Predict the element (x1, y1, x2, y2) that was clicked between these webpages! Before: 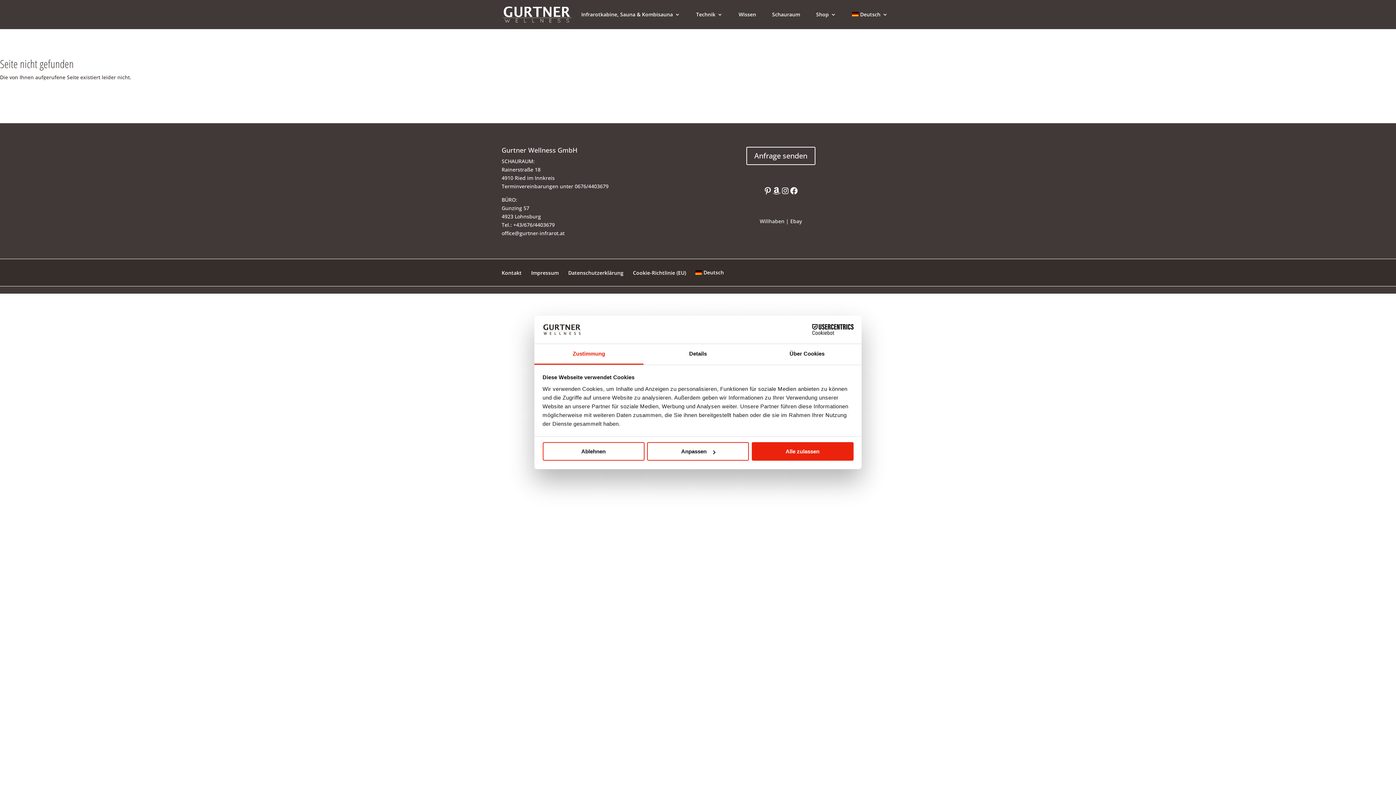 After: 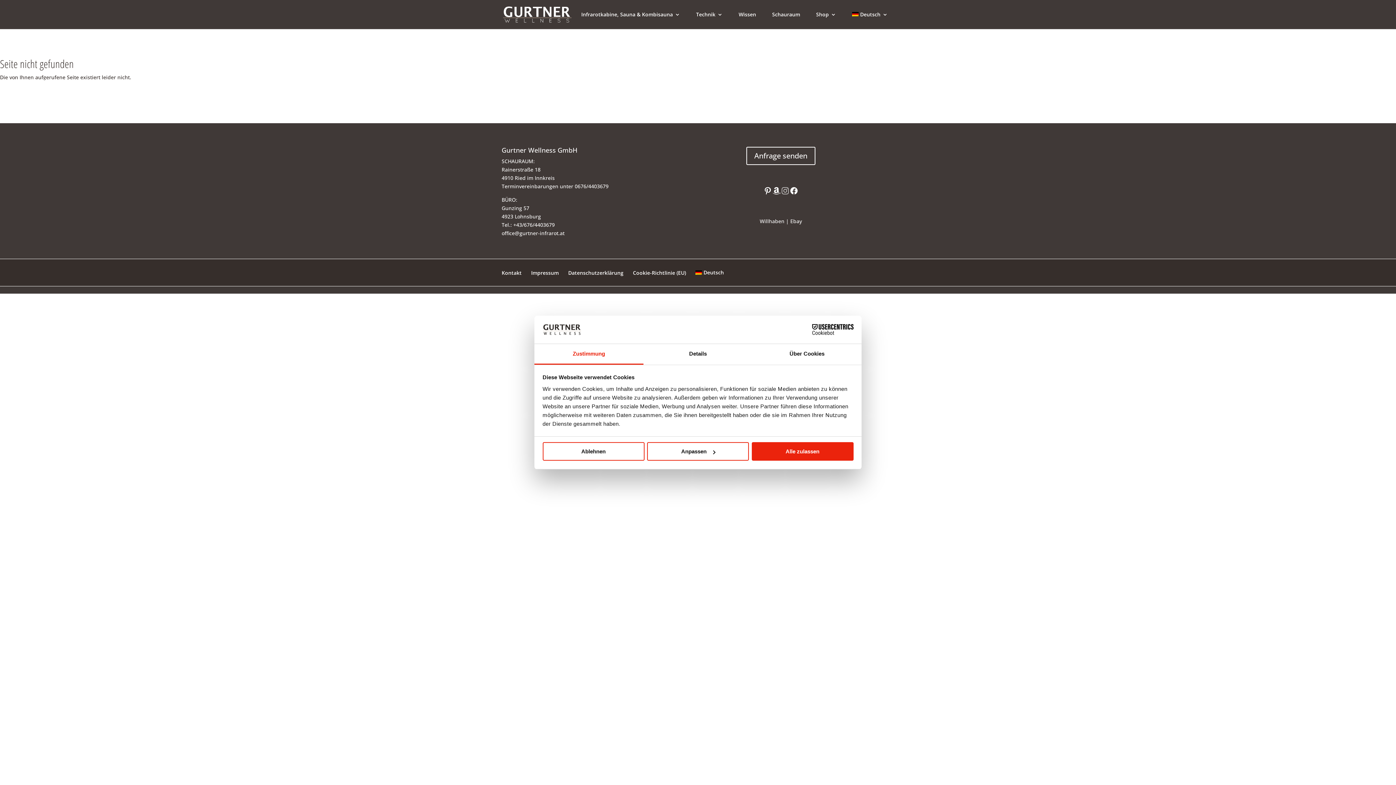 Action: label: Instagram bbox: (781, 186, 789, 195)